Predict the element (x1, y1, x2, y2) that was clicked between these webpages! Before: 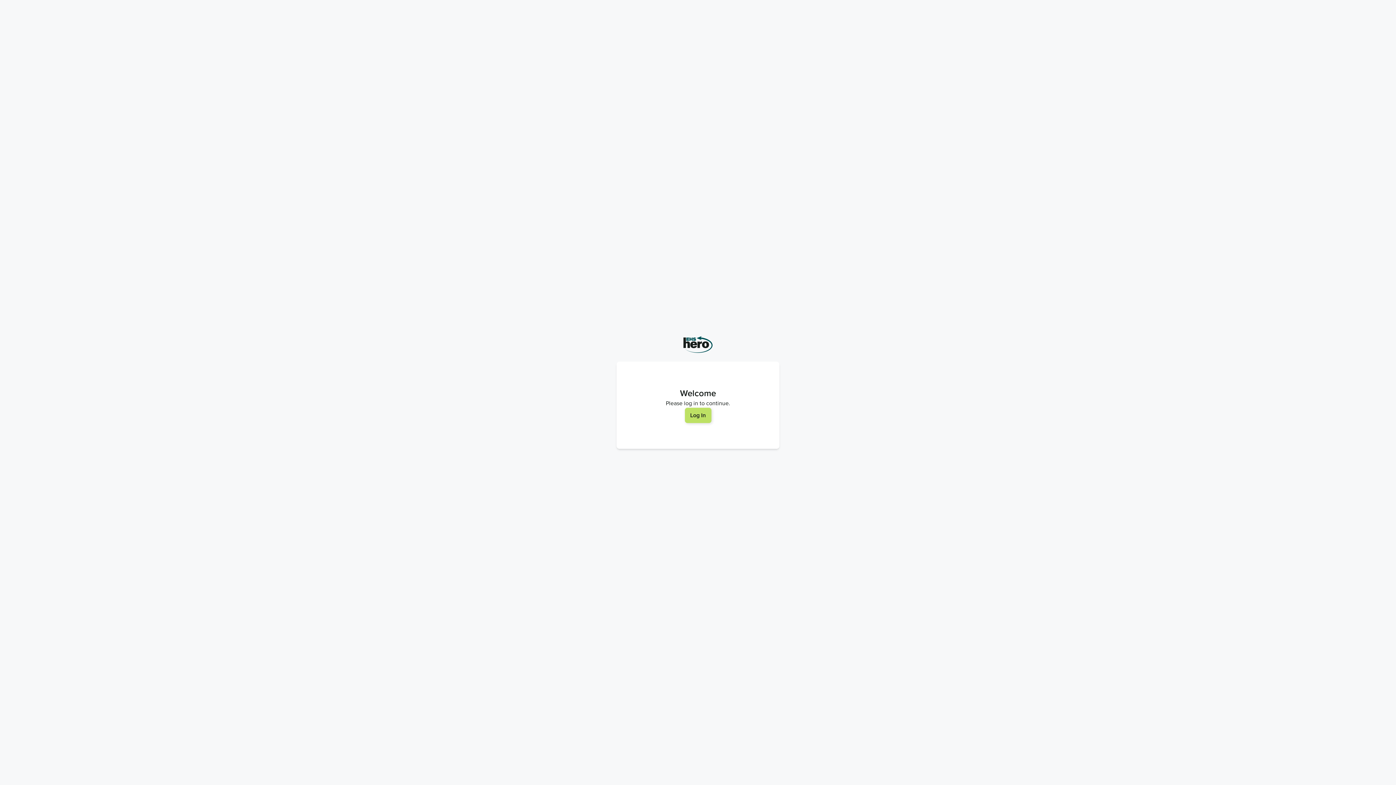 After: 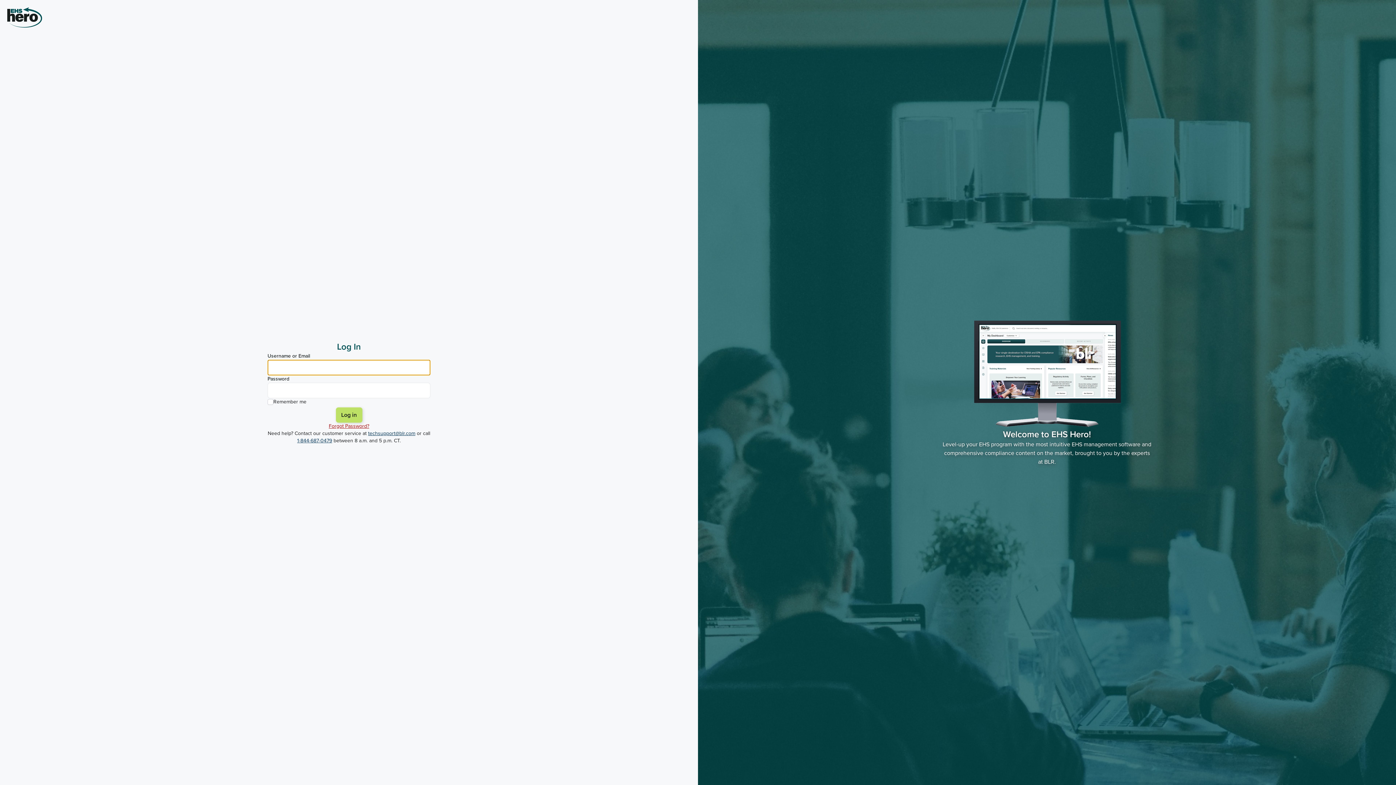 Action: label: Log In bbox: (684, 408, 711, 423)